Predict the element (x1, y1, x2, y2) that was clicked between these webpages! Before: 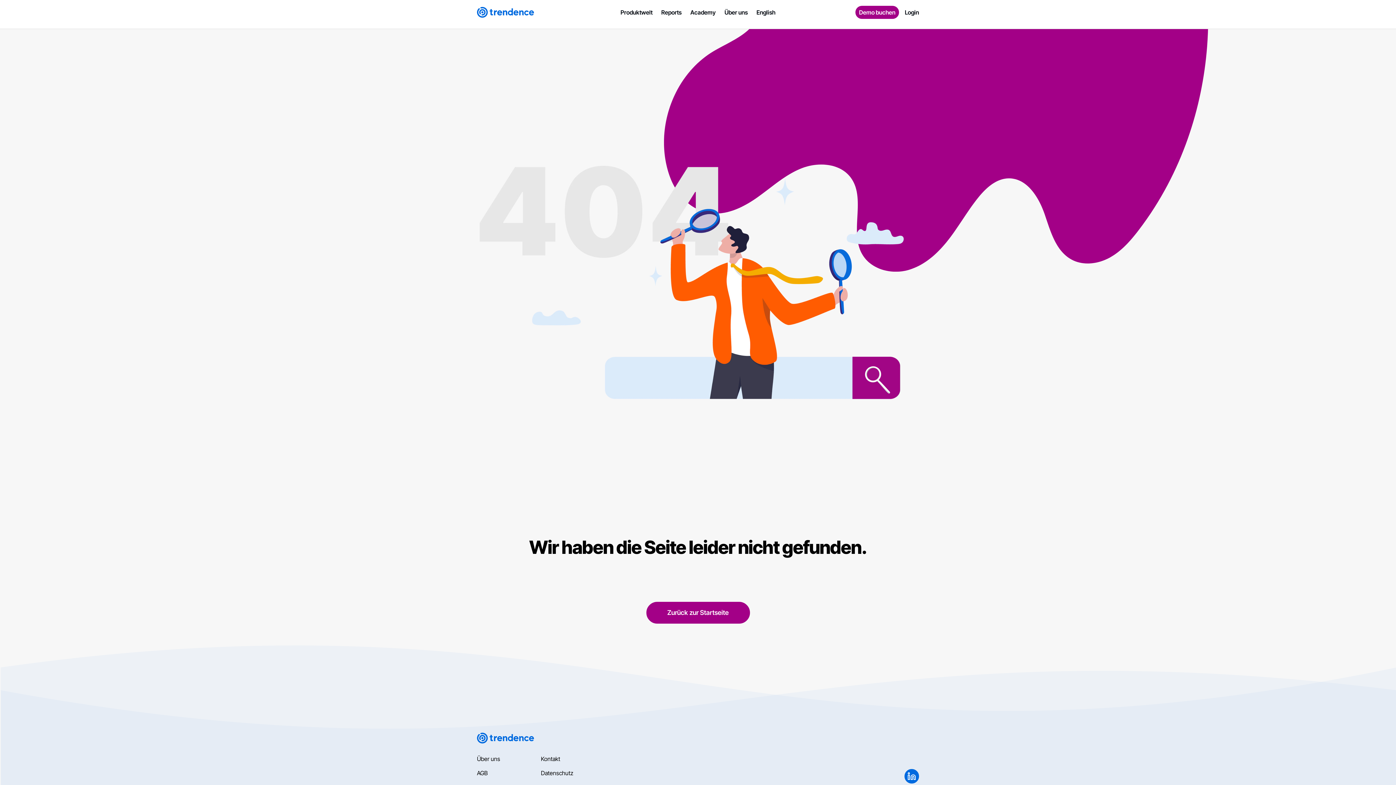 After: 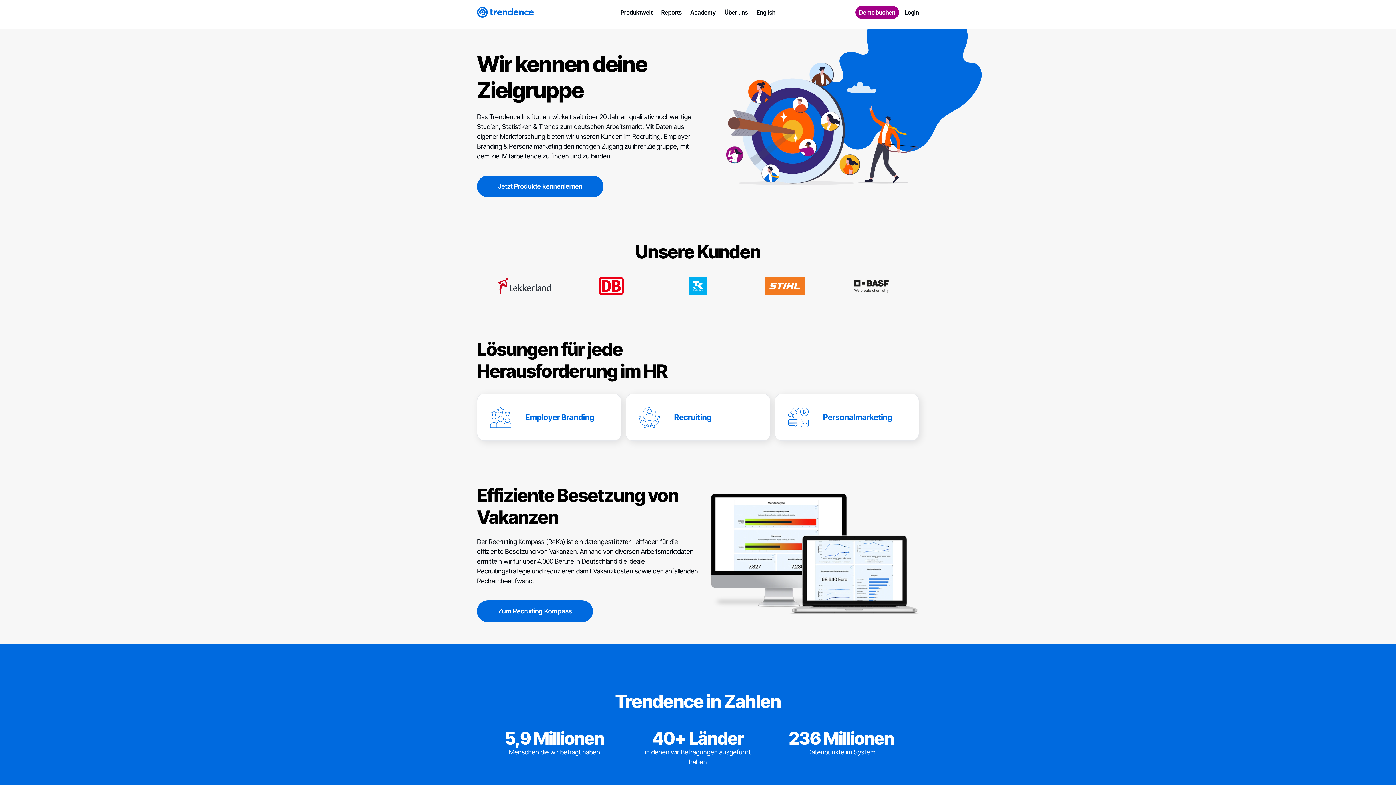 Action: bbox: (477, 6, 534, 17)